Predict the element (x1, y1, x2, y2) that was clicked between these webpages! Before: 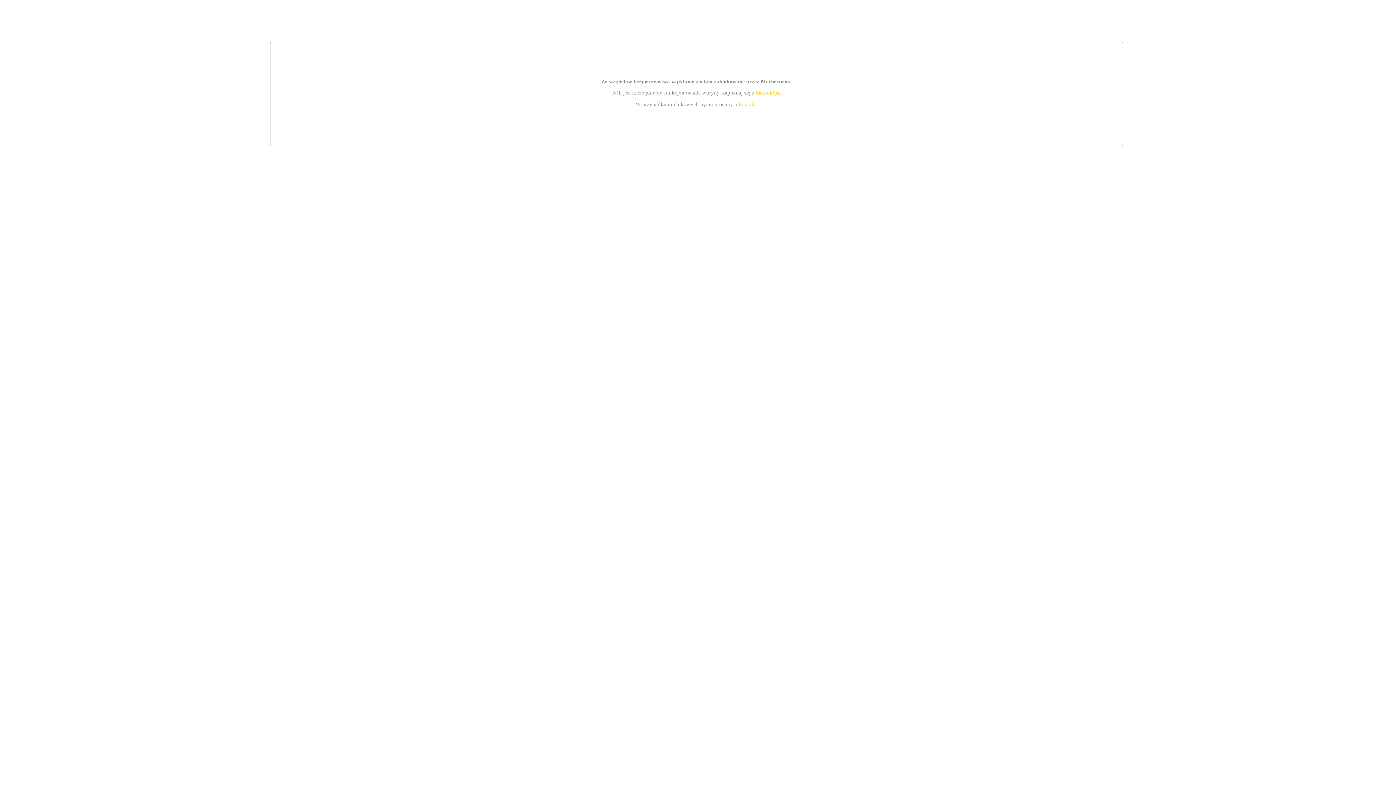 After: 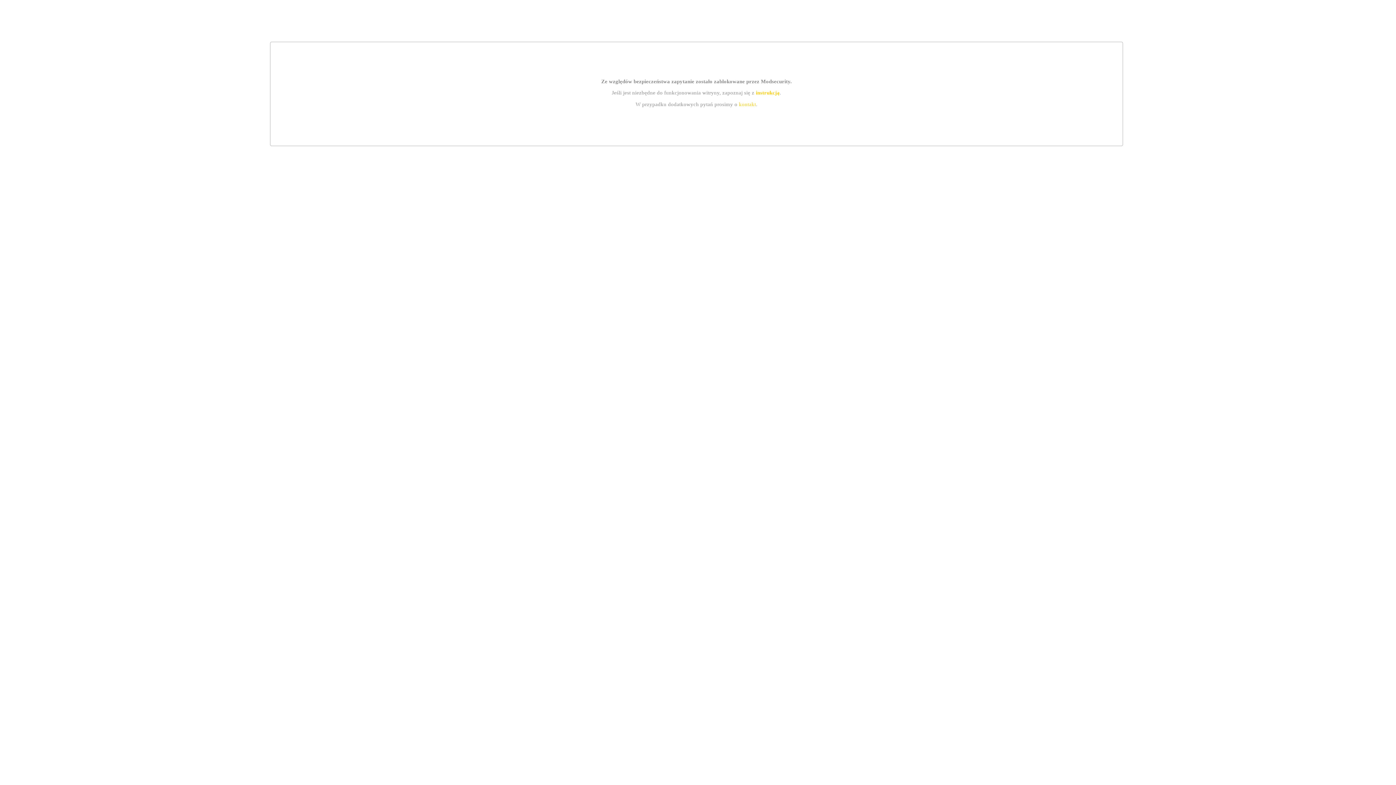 Action: label: kontakt bbox: (739, 101, 756, 107)